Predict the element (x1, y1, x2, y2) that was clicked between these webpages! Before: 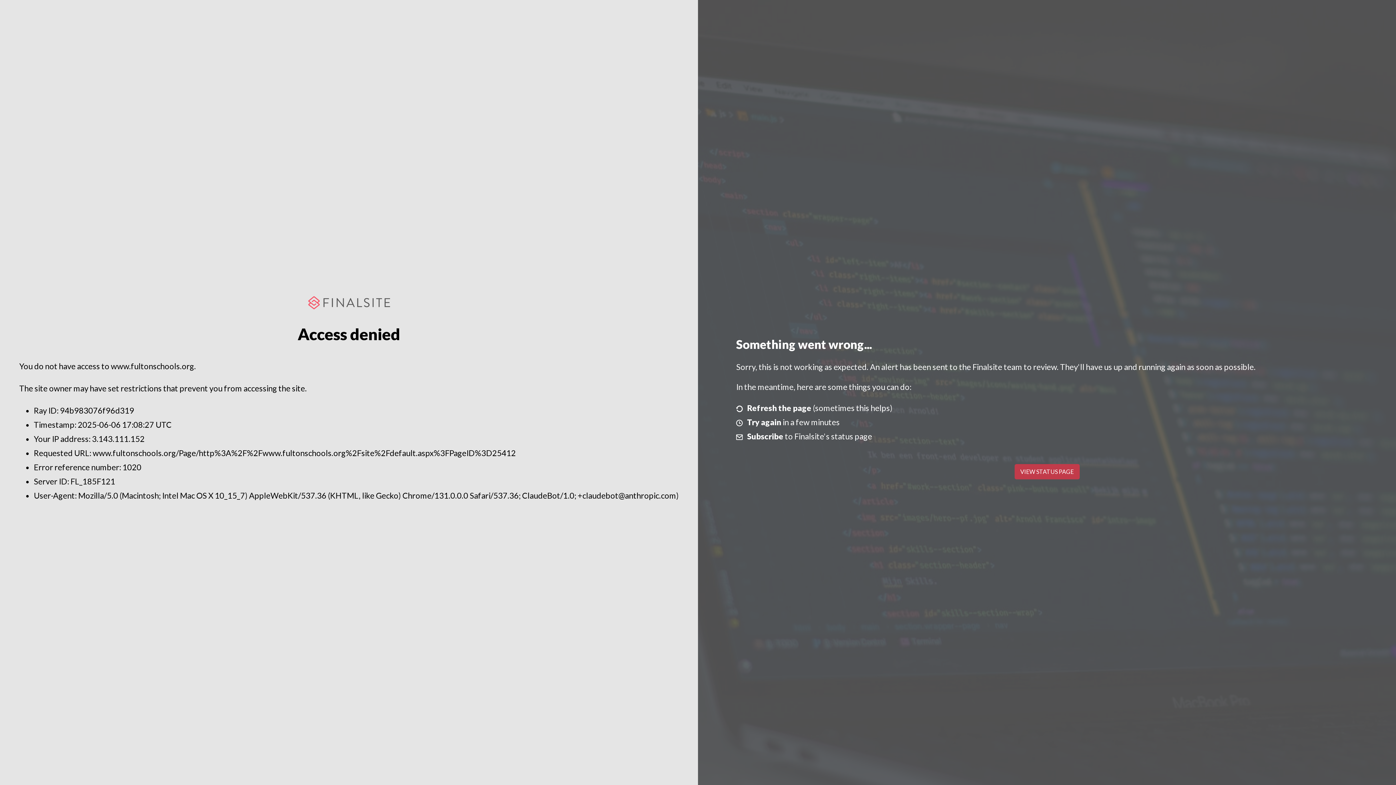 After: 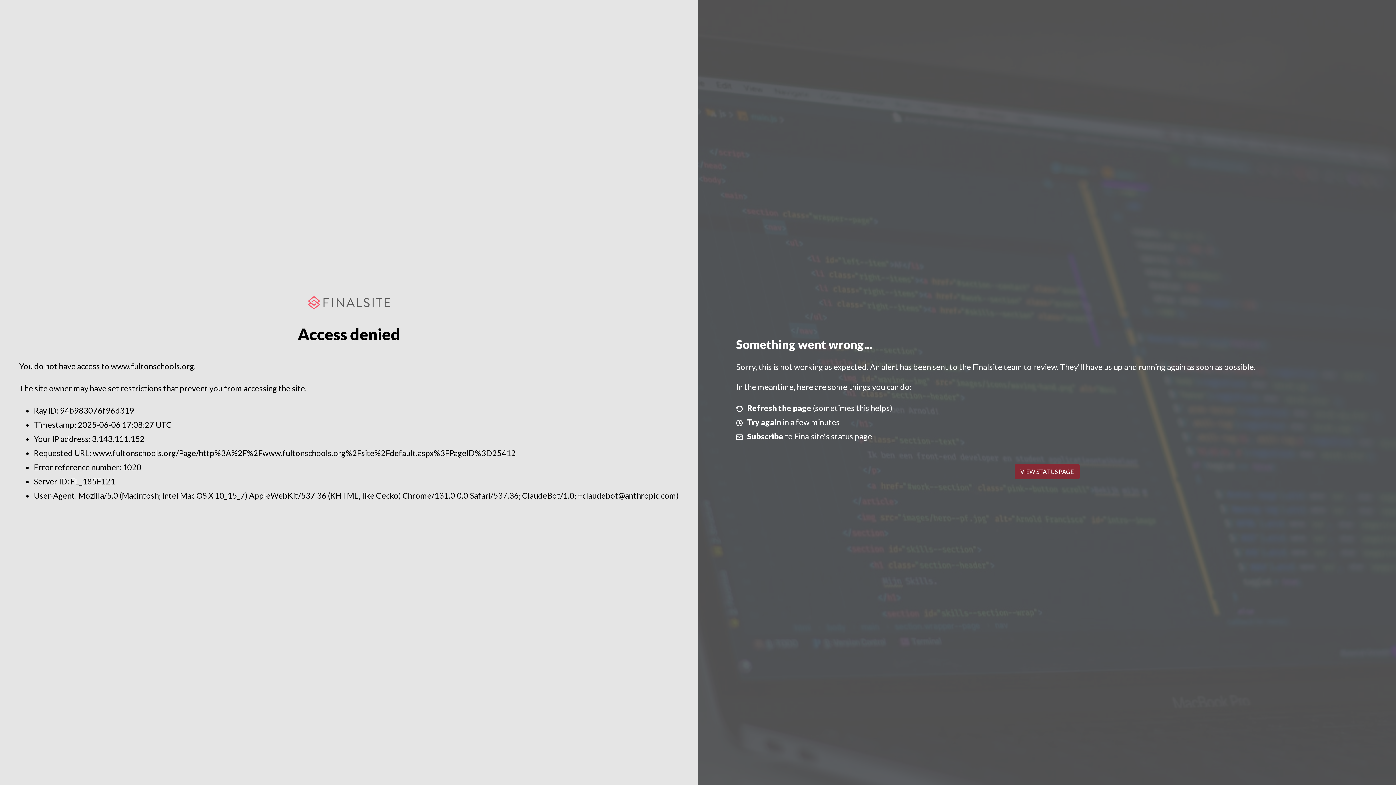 Action: bbox: (1014, 464, 1079, 479) label: VIEW STATUS PAGE